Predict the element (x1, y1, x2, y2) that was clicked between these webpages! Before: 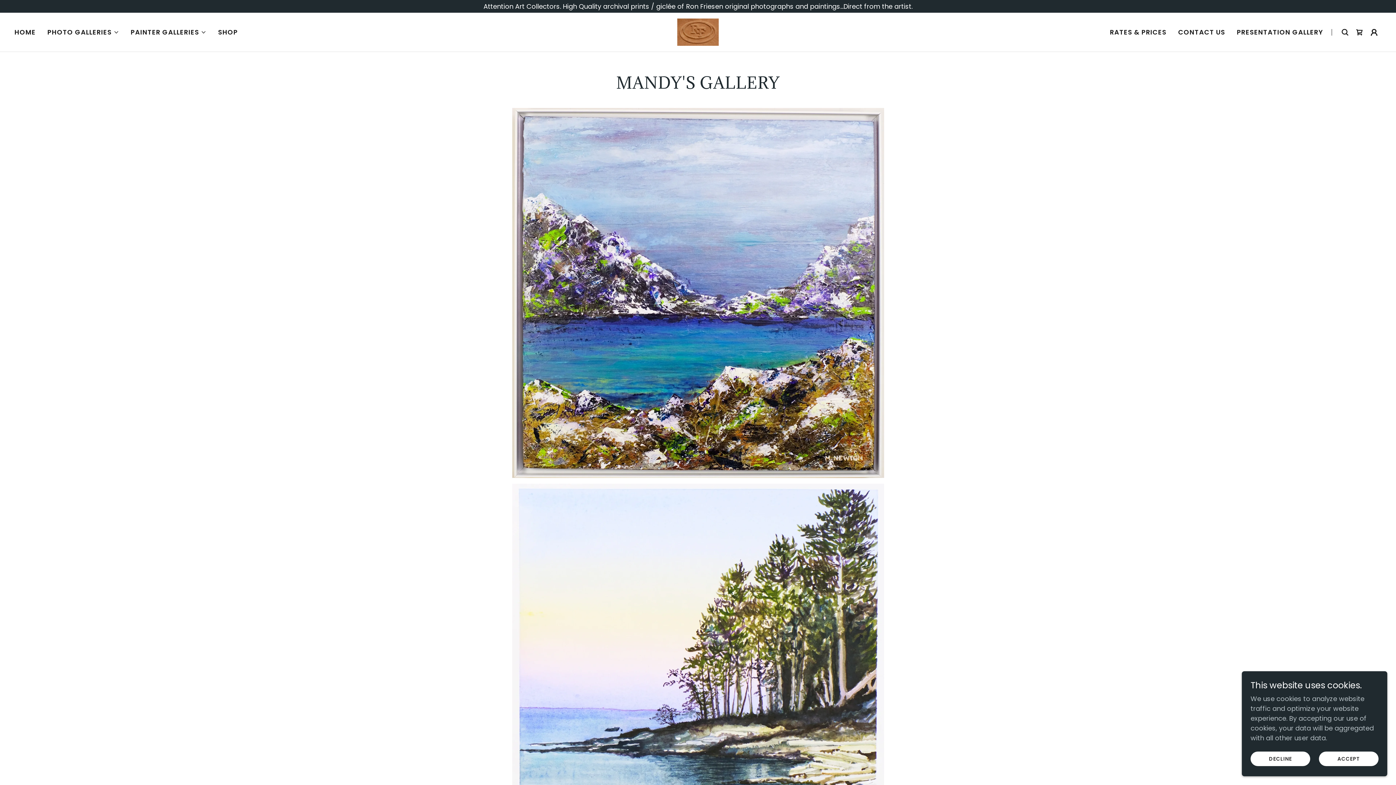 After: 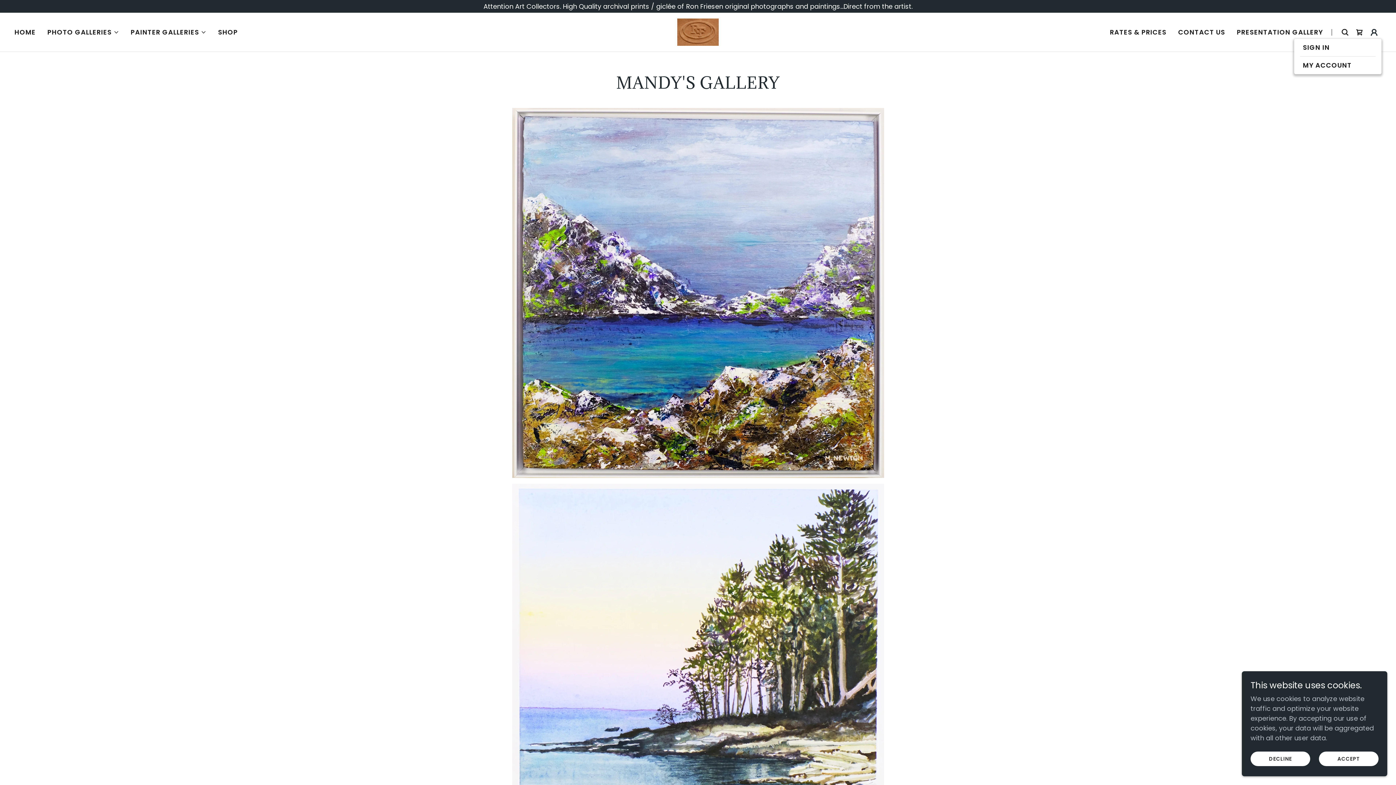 Action: bbox: (1367, 24, 1381, 39)